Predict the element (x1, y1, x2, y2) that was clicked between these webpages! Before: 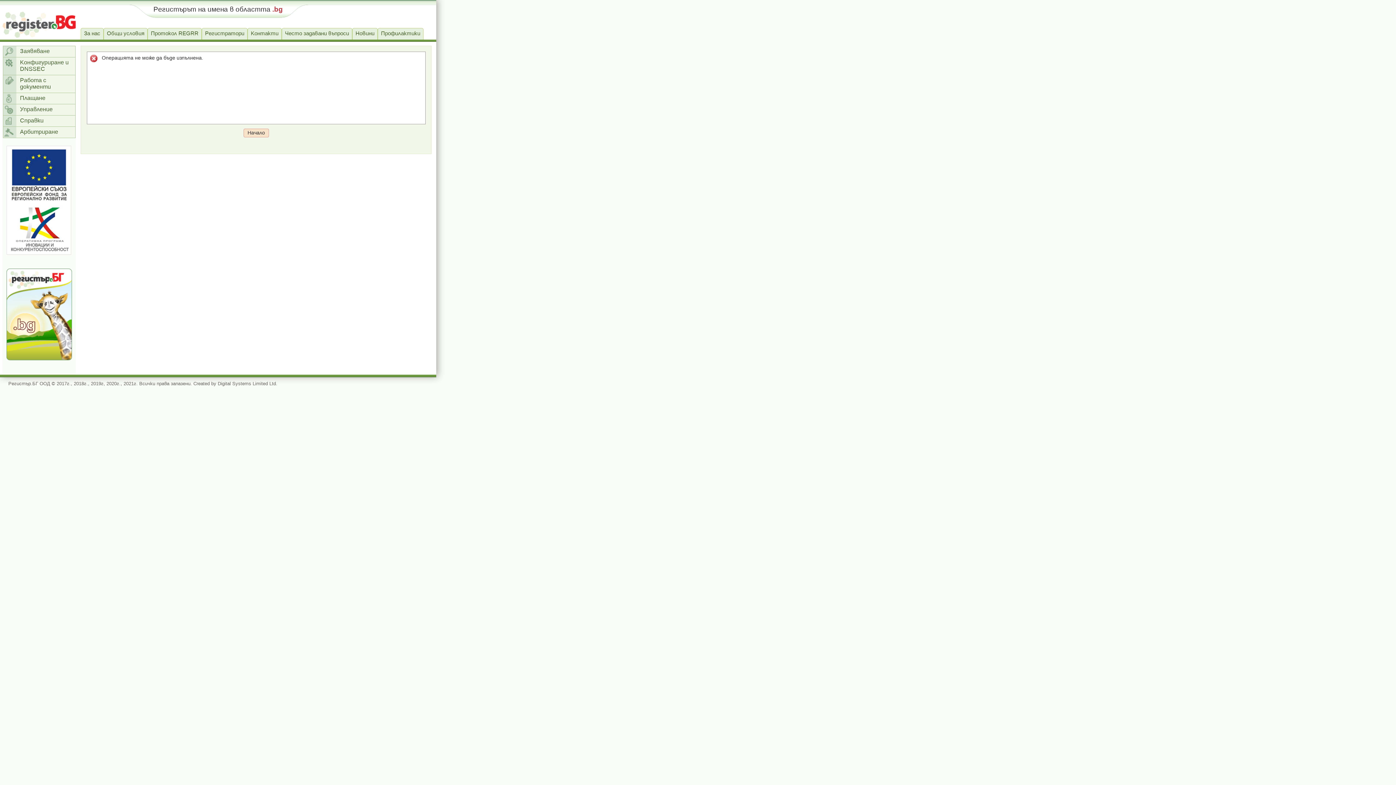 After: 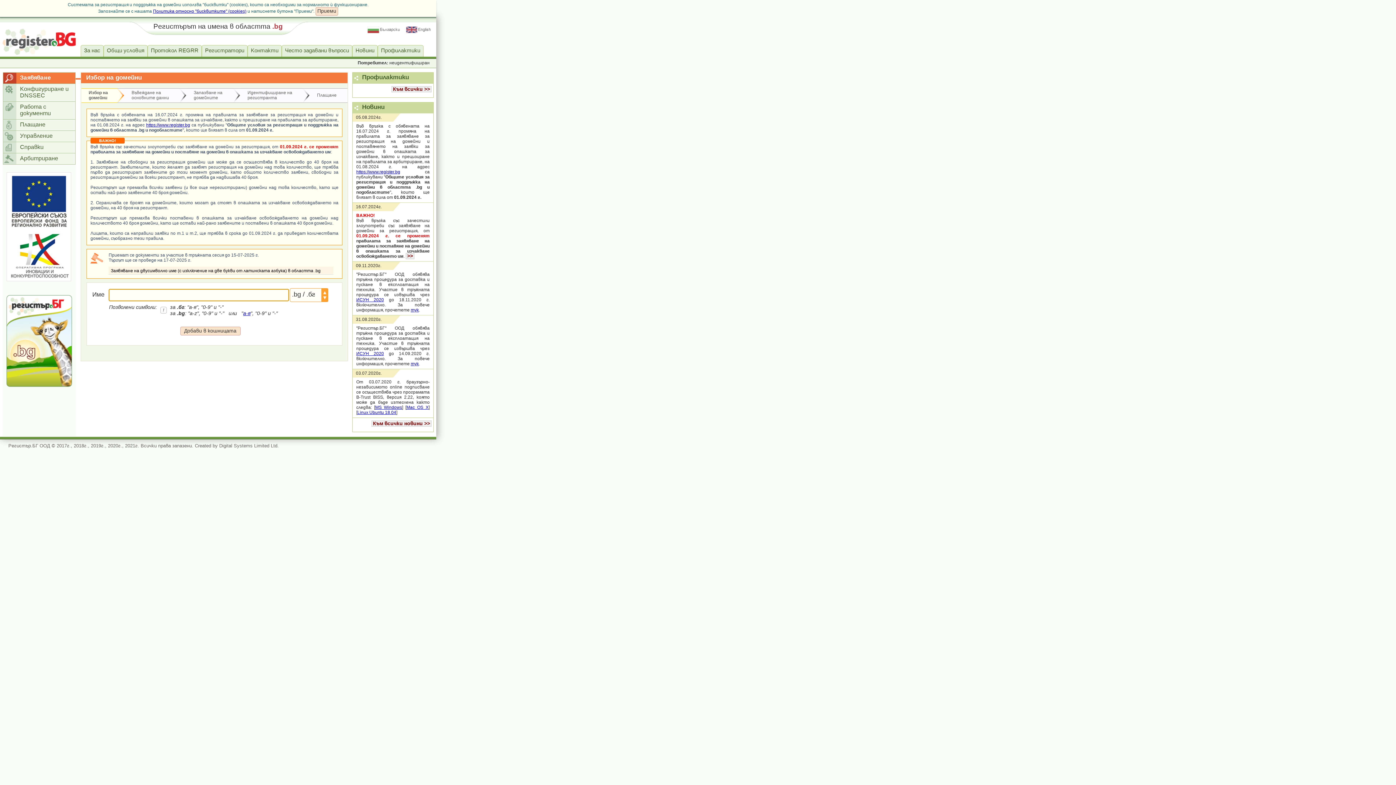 Action: label: Начало bbox: (243, 128, 269, 137)